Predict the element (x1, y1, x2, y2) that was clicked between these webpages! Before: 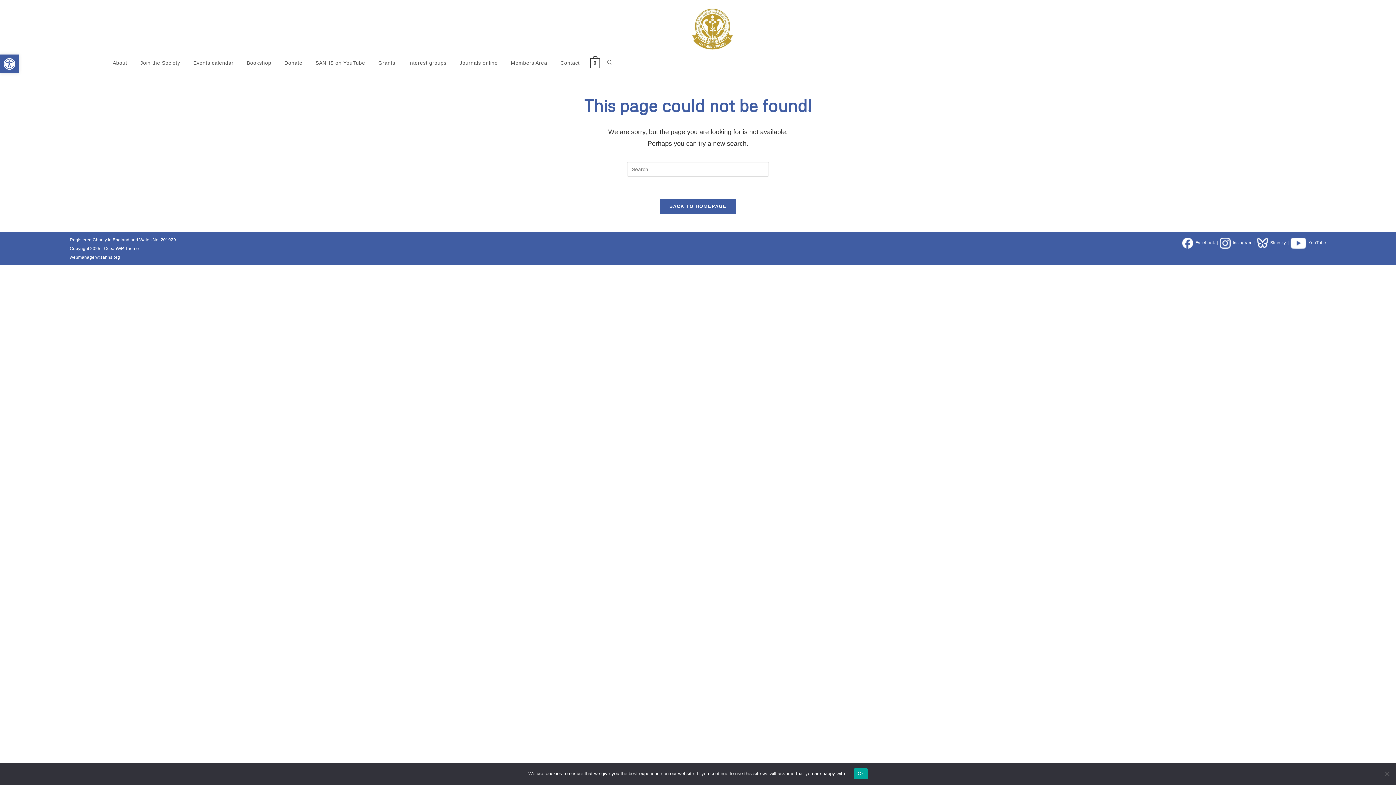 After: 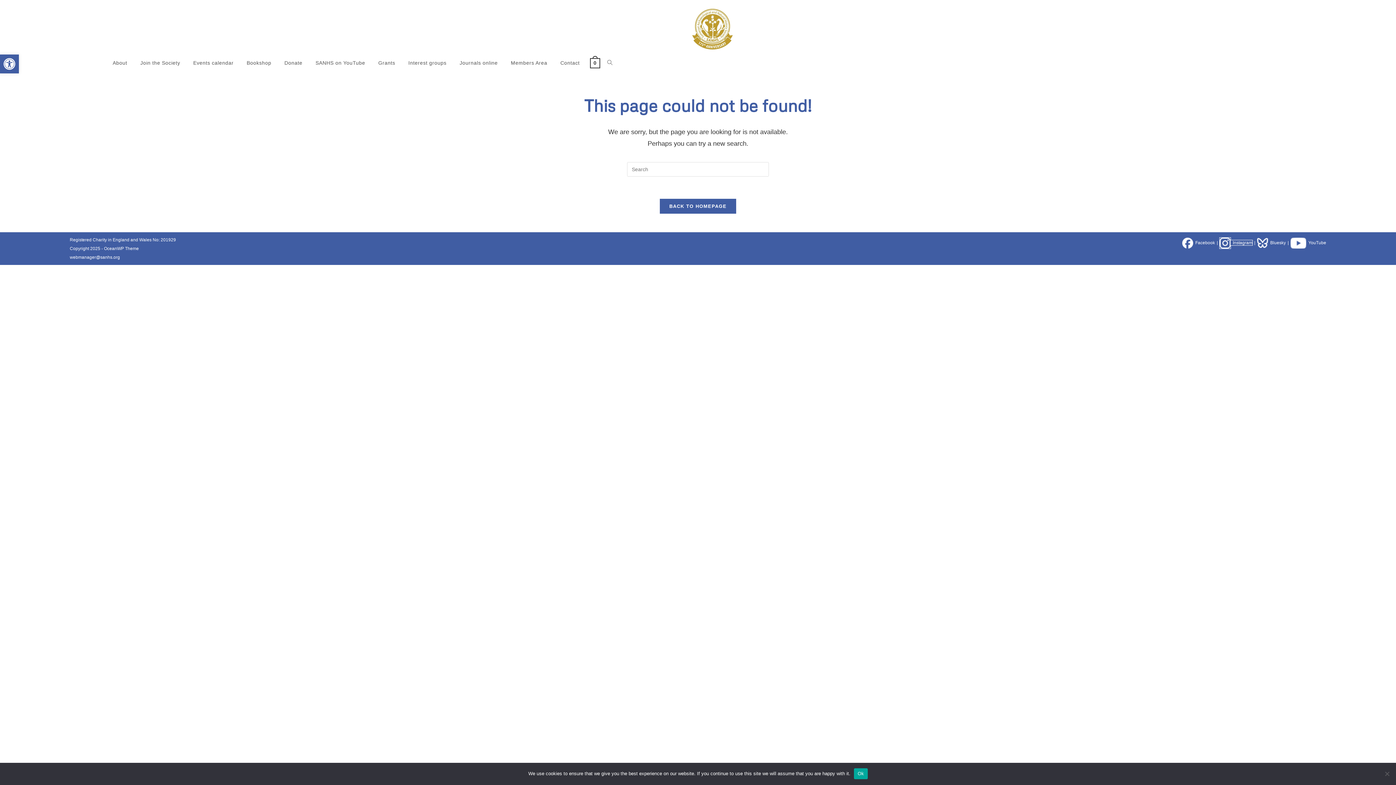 Action: bbox: (1220, 240, 1252, 245) label: Instagram